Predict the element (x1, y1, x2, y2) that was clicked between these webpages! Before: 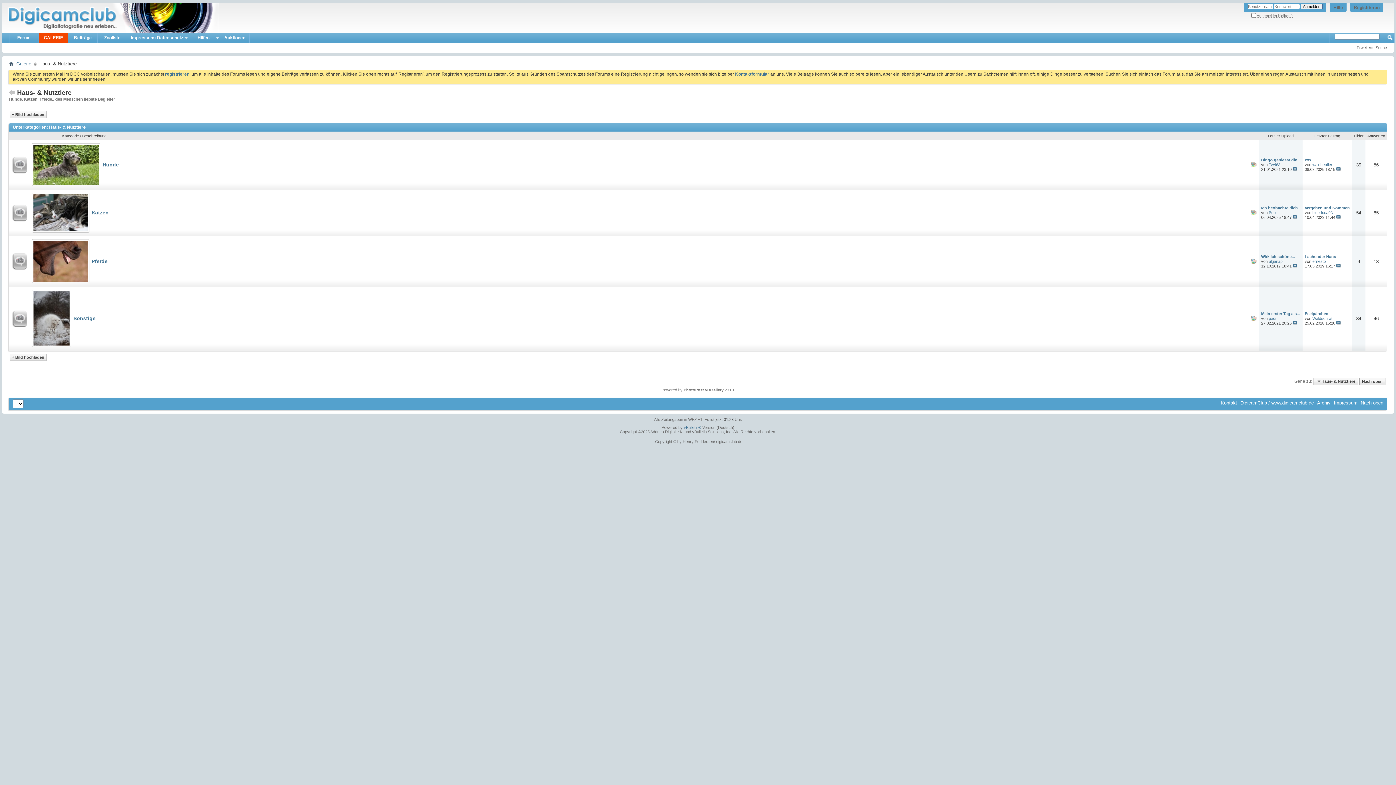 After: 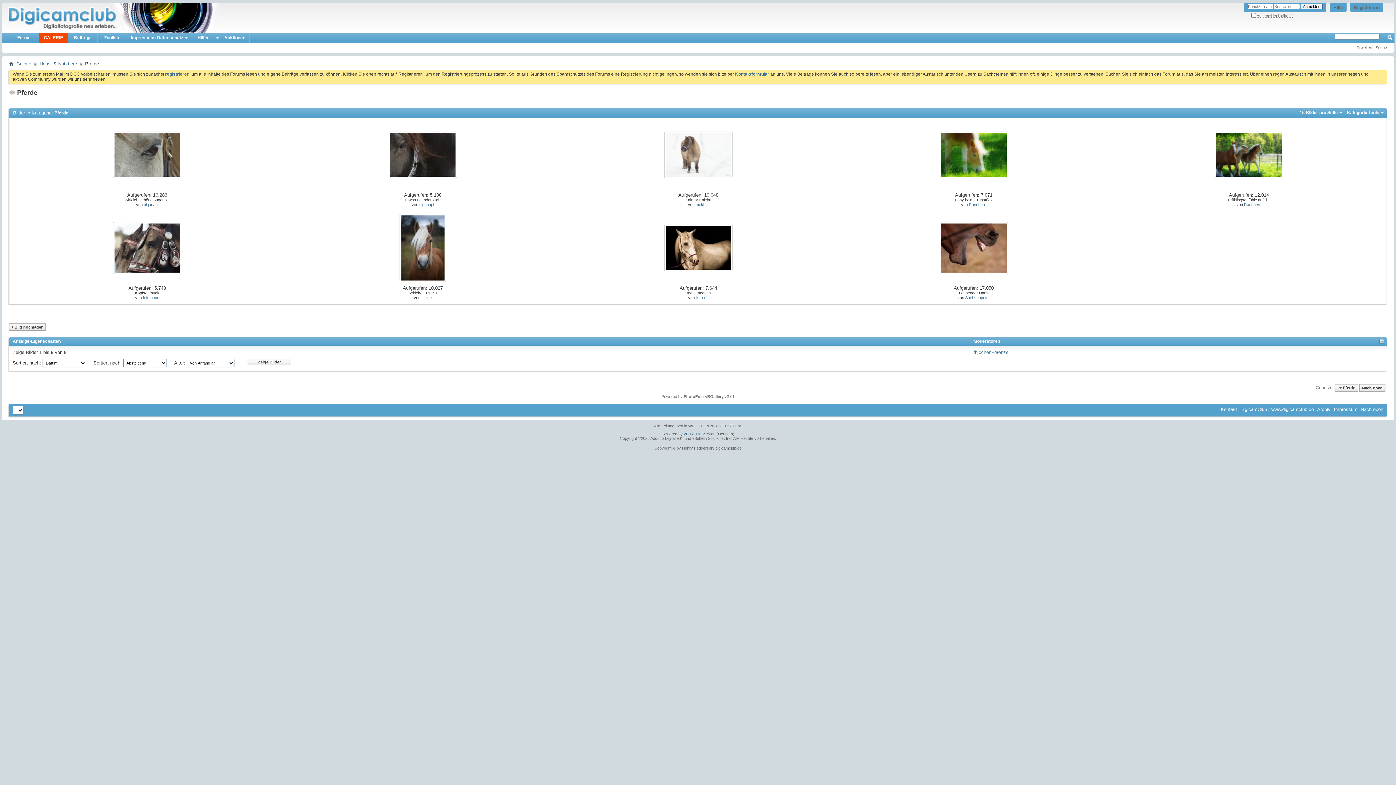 Action: bbox: (32, 258, 89, 264)